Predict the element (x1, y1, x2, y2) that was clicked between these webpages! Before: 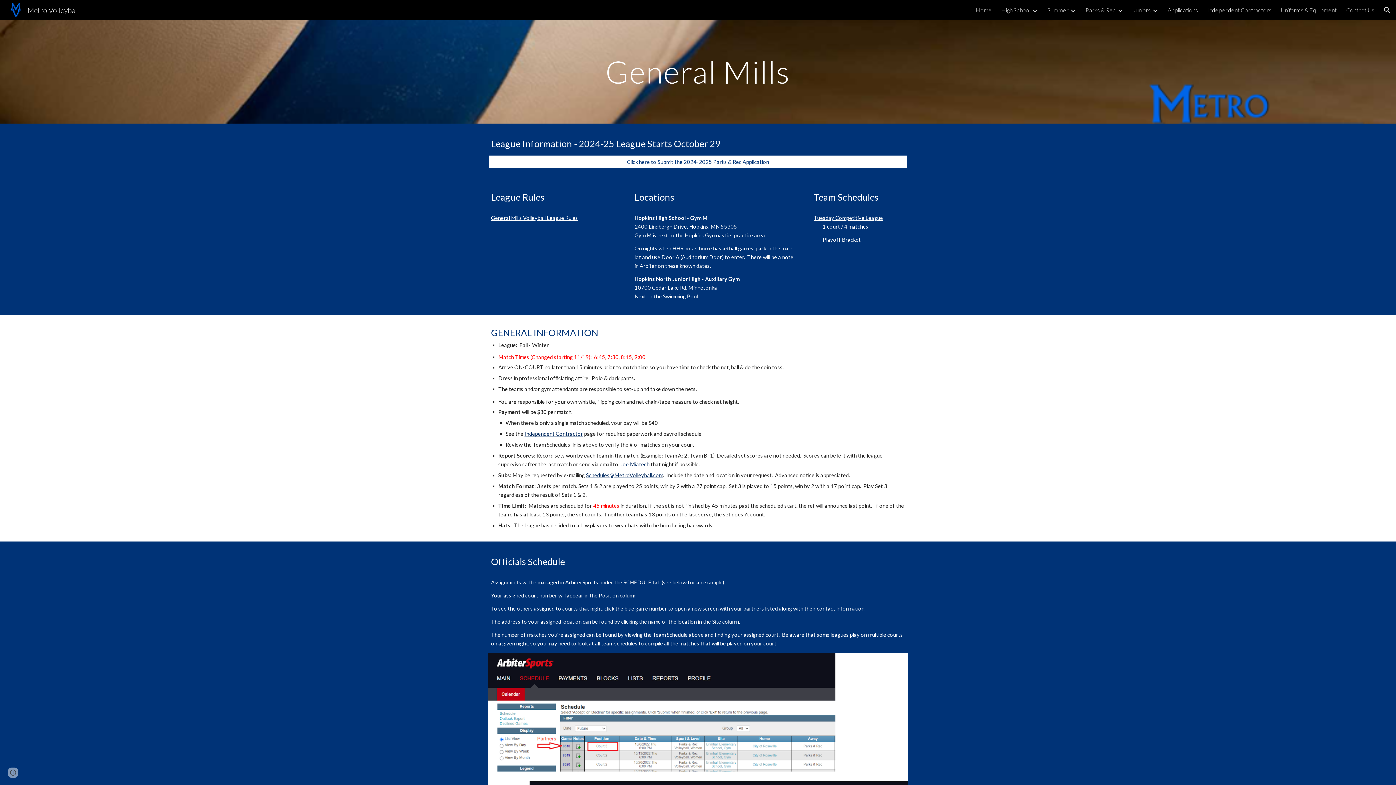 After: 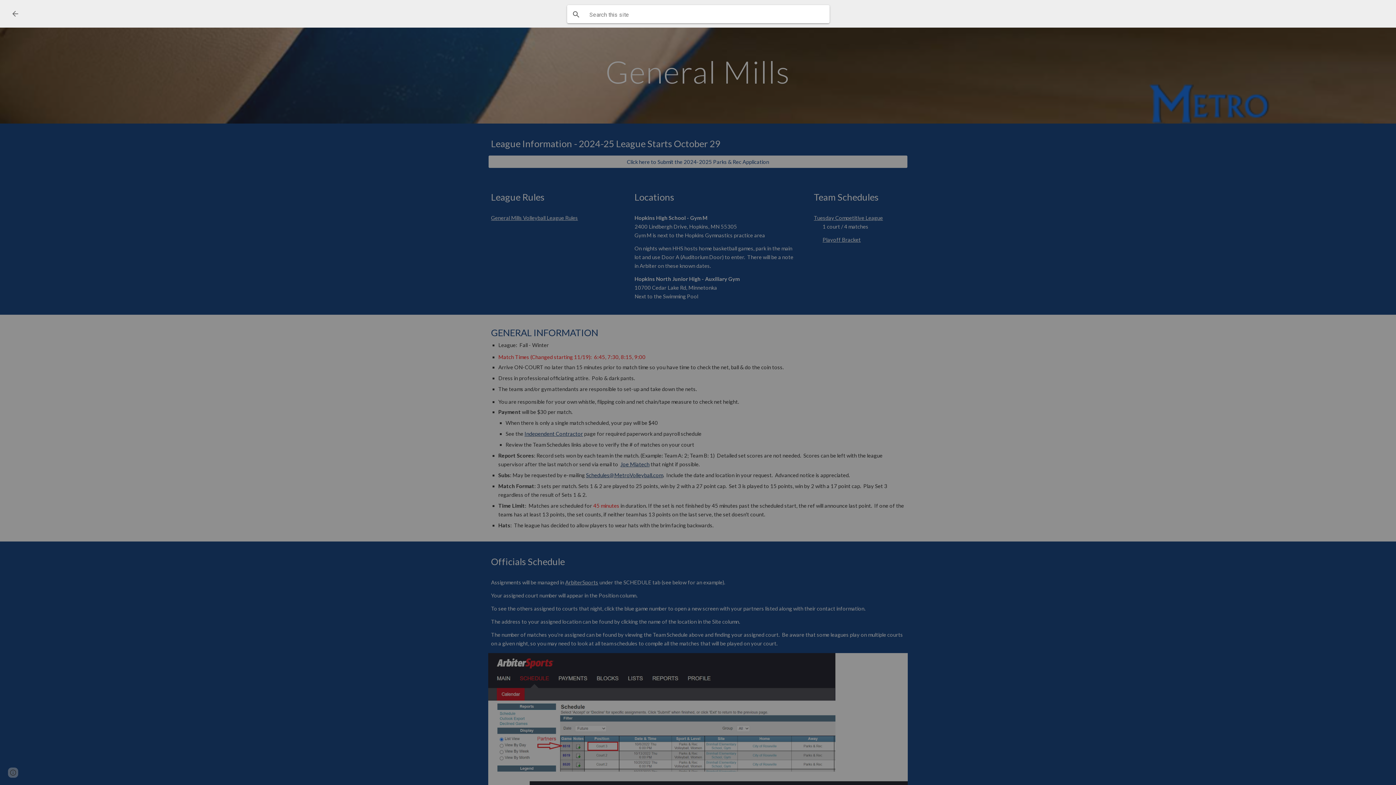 Action: label: Open search bar bbox: (1378, 1, 1396, 18)